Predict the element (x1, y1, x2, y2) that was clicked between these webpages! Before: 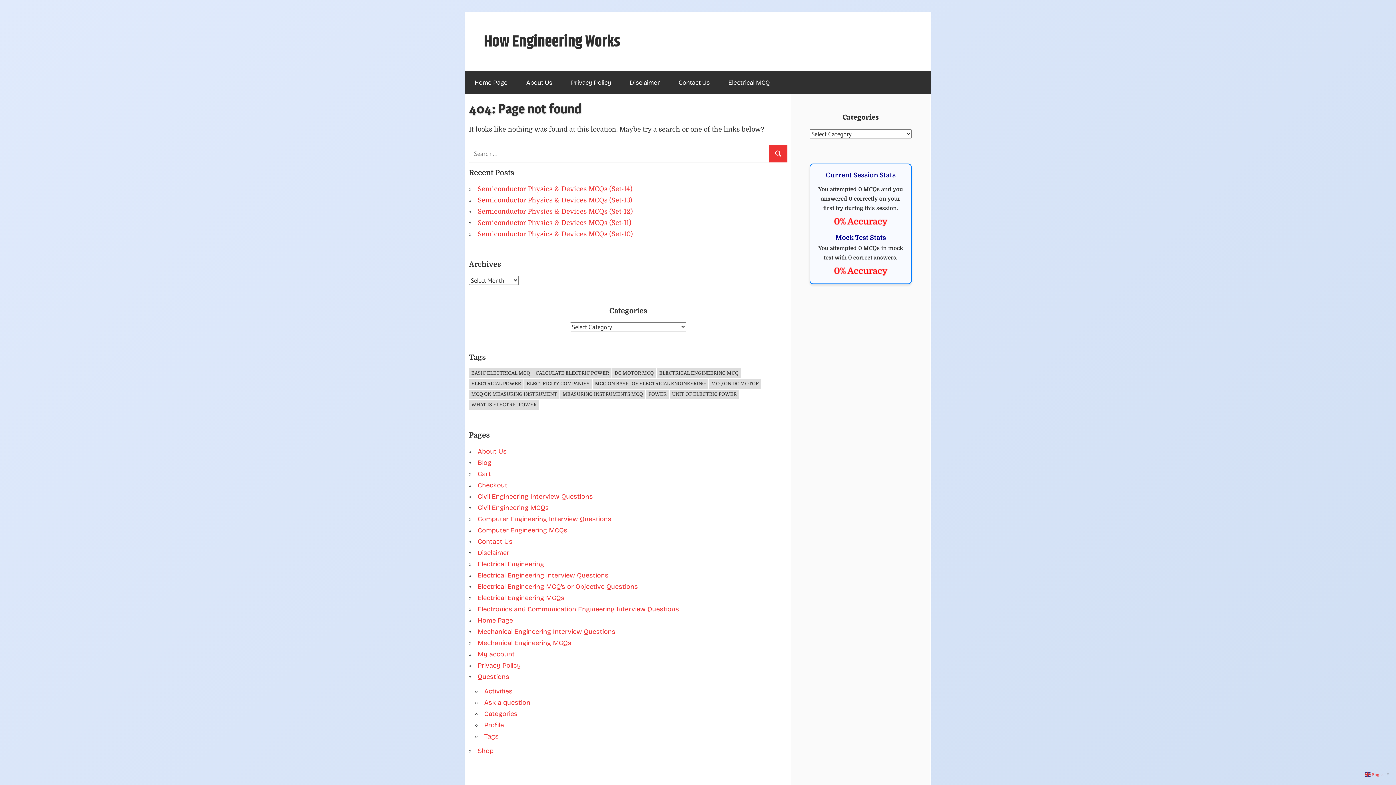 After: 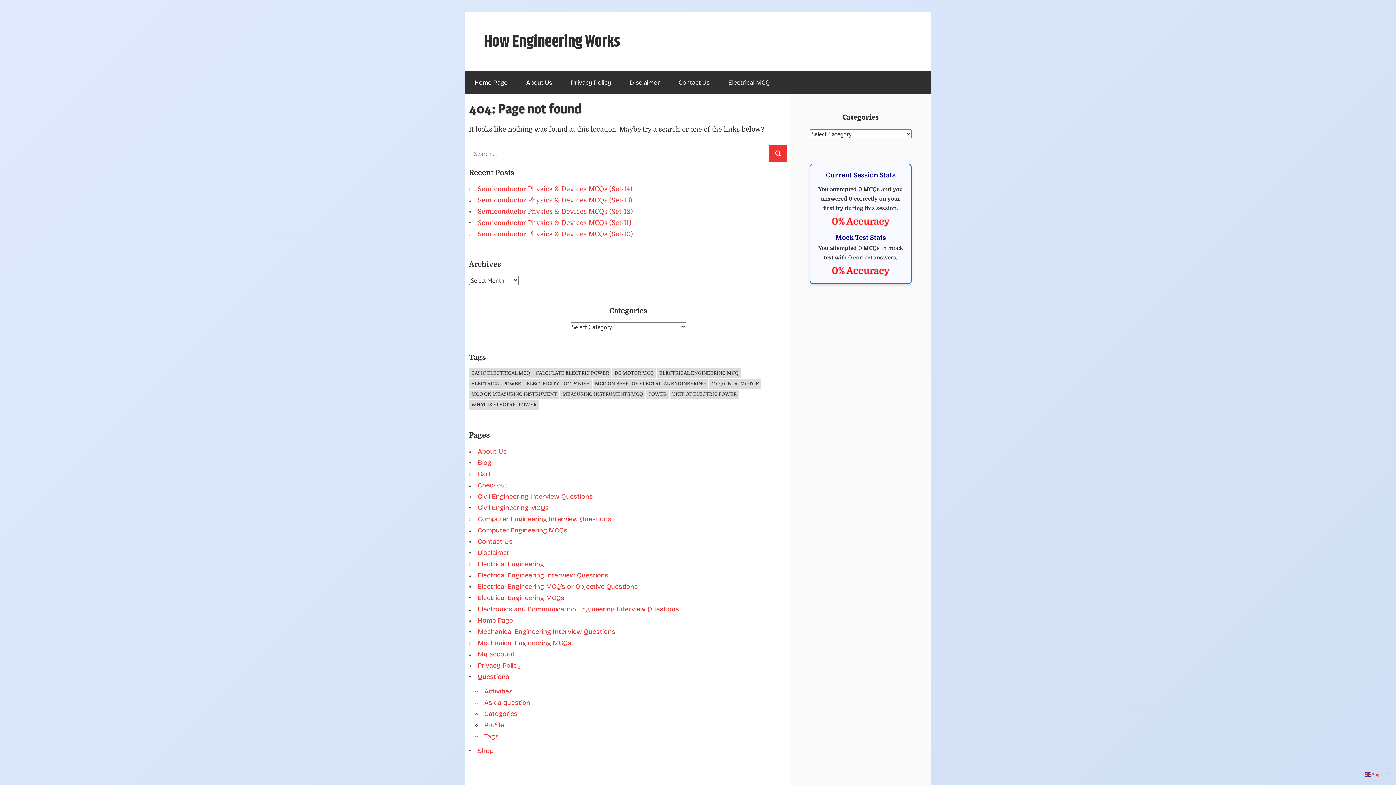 Action: label: Profile bbox: (484, 721, 504, 729)